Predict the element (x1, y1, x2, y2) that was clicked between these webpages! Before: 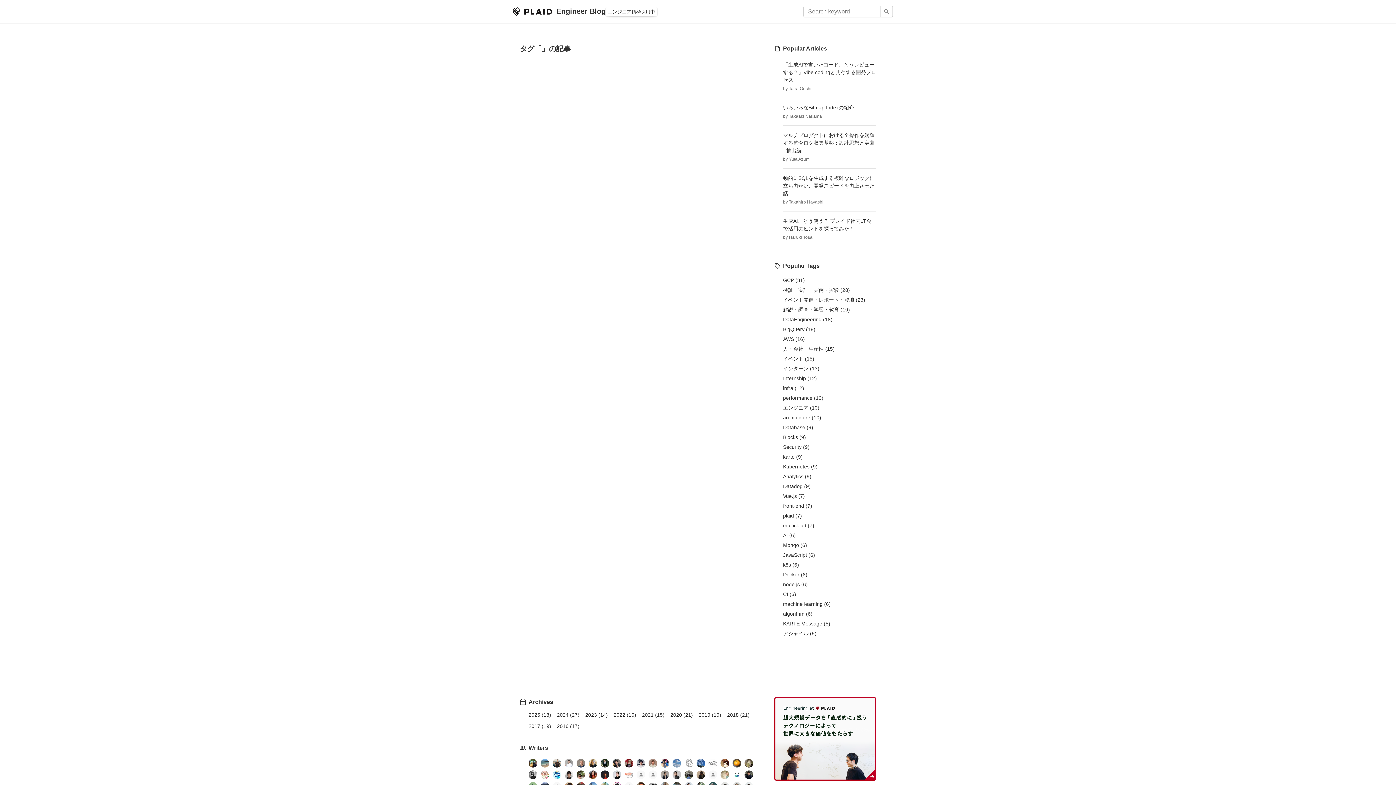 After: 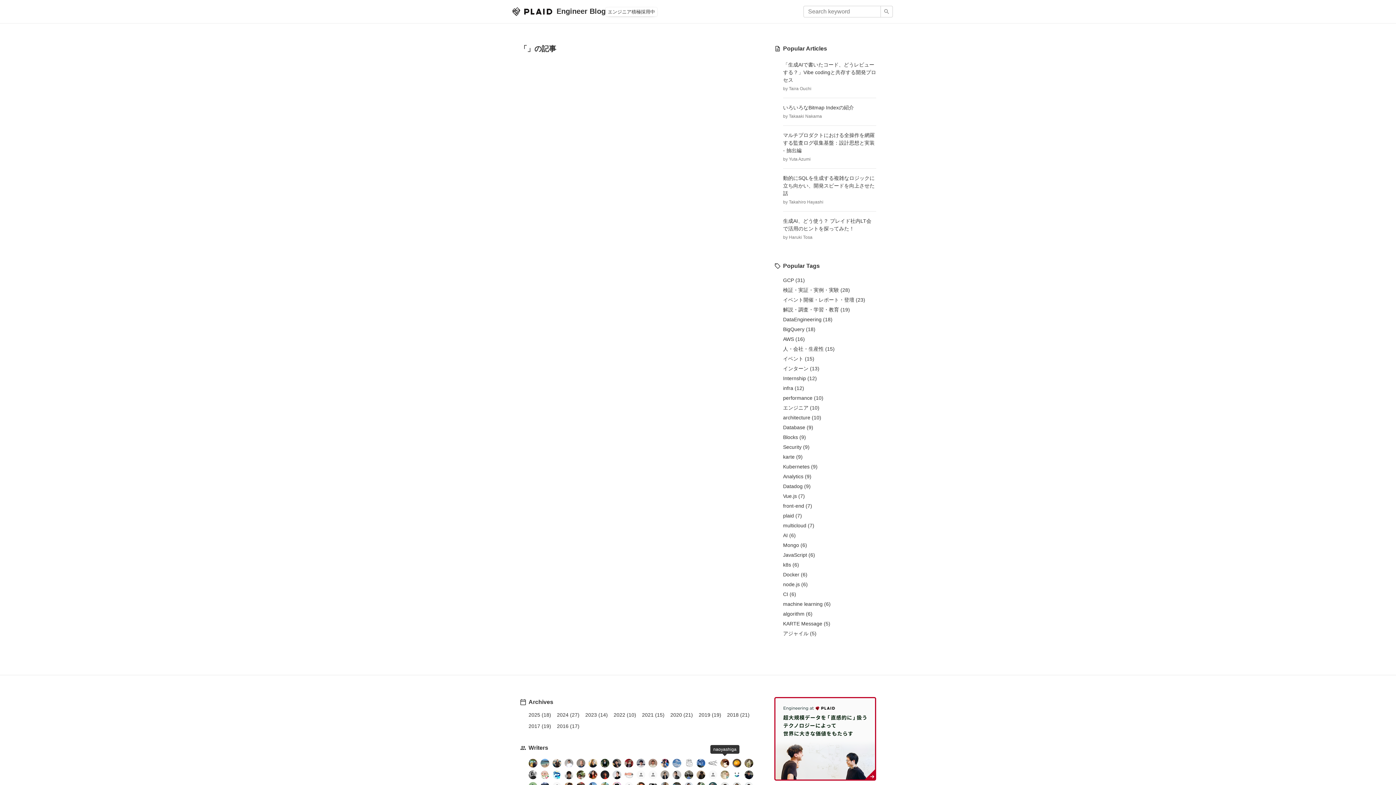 Action: bbox: (720, 759, 729, 768)